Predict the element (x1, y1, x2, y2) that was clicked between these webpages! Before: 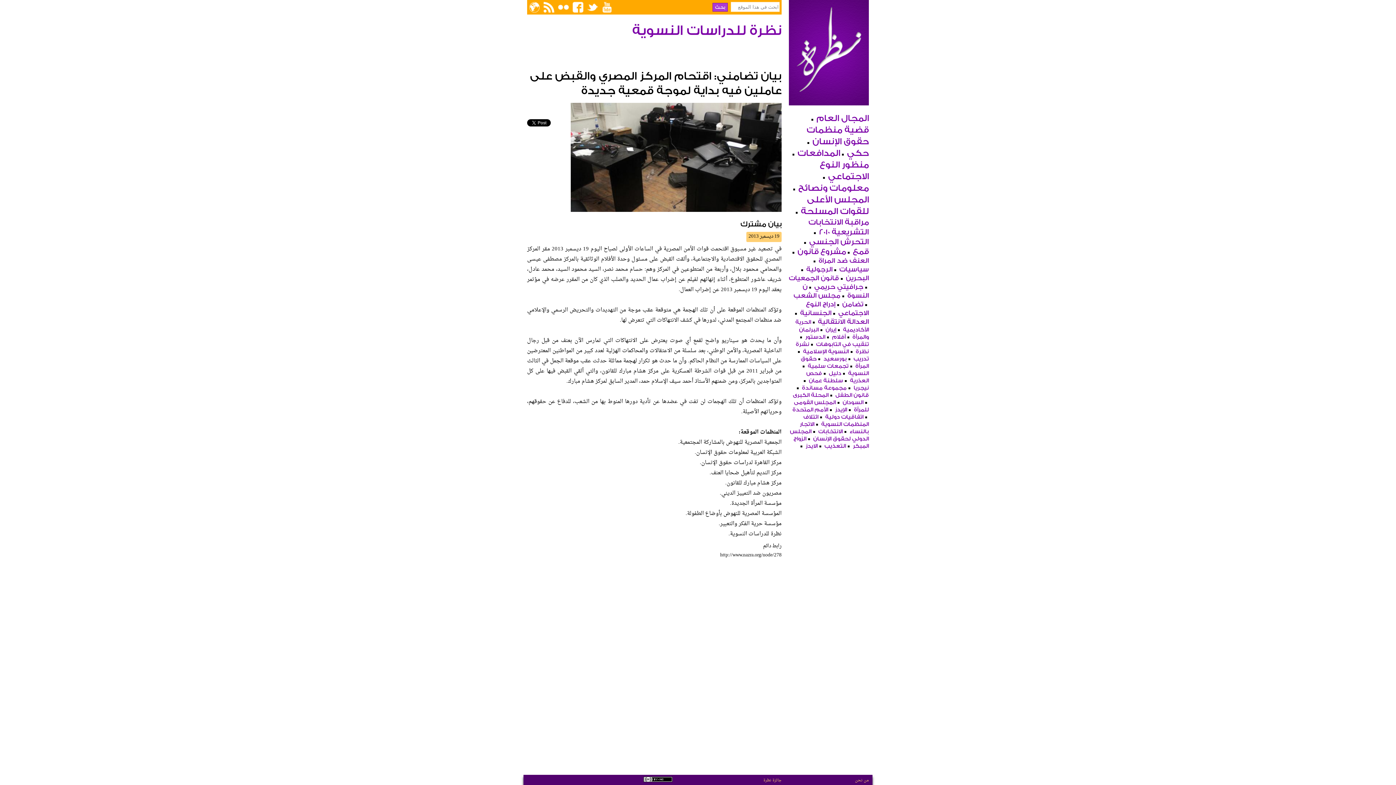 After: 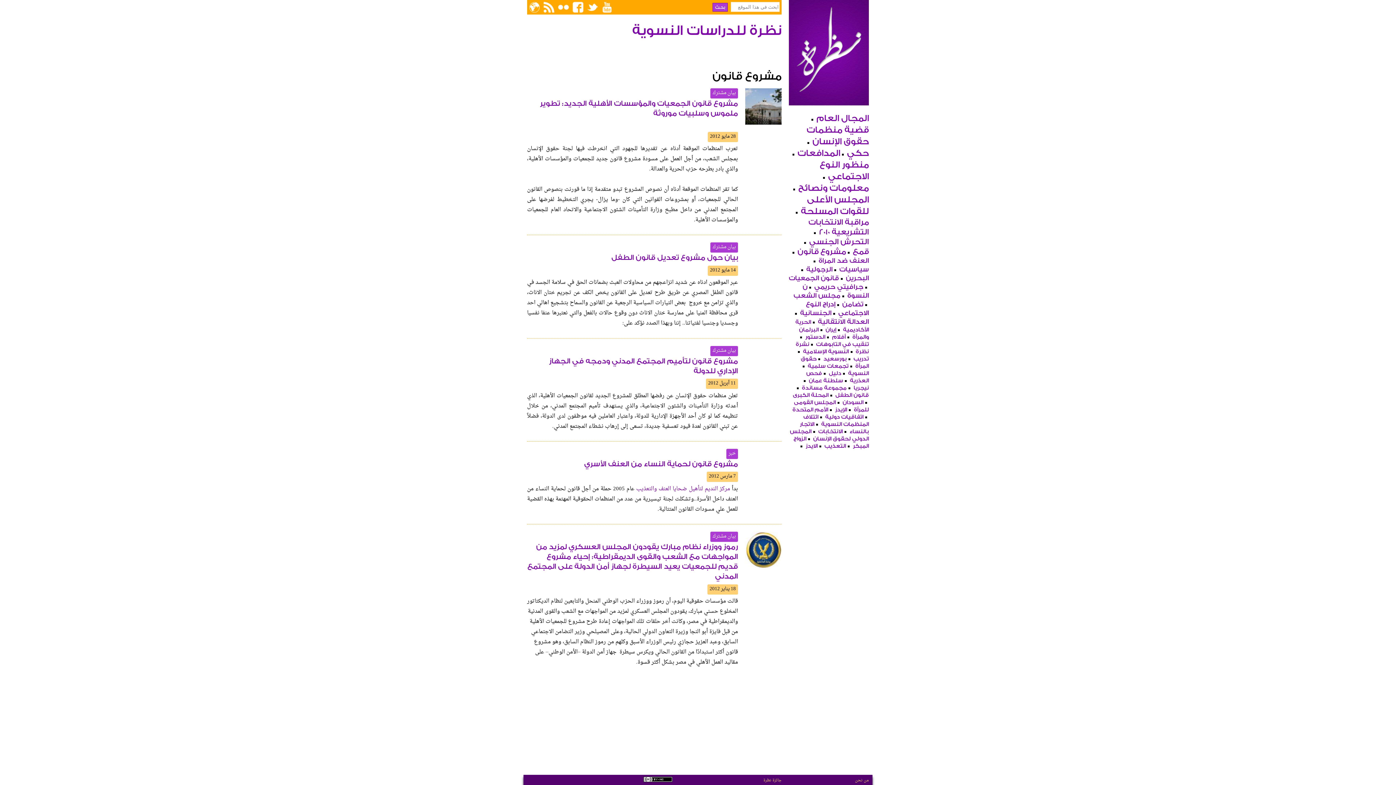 Action: label: مشروع قانون bbox: (797, 247, 846, 256)